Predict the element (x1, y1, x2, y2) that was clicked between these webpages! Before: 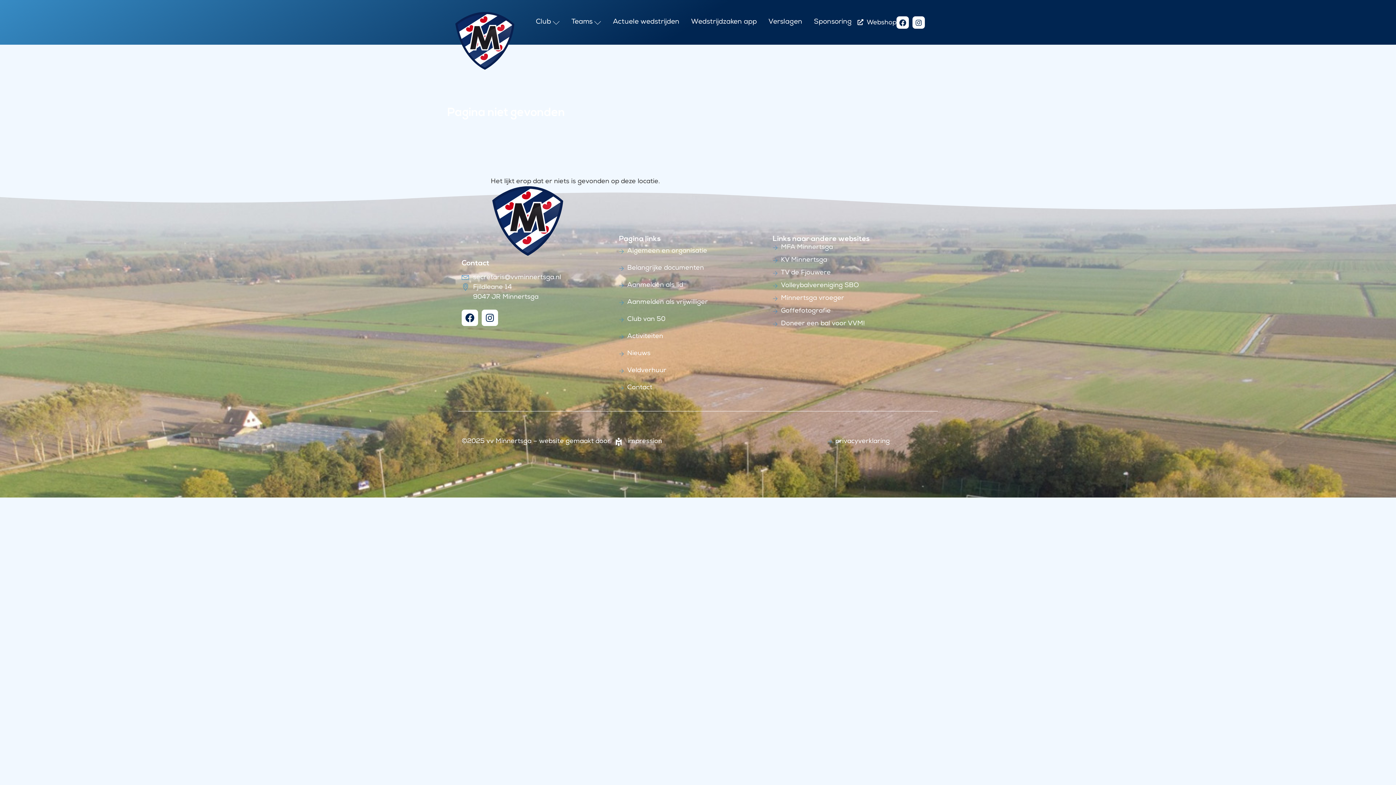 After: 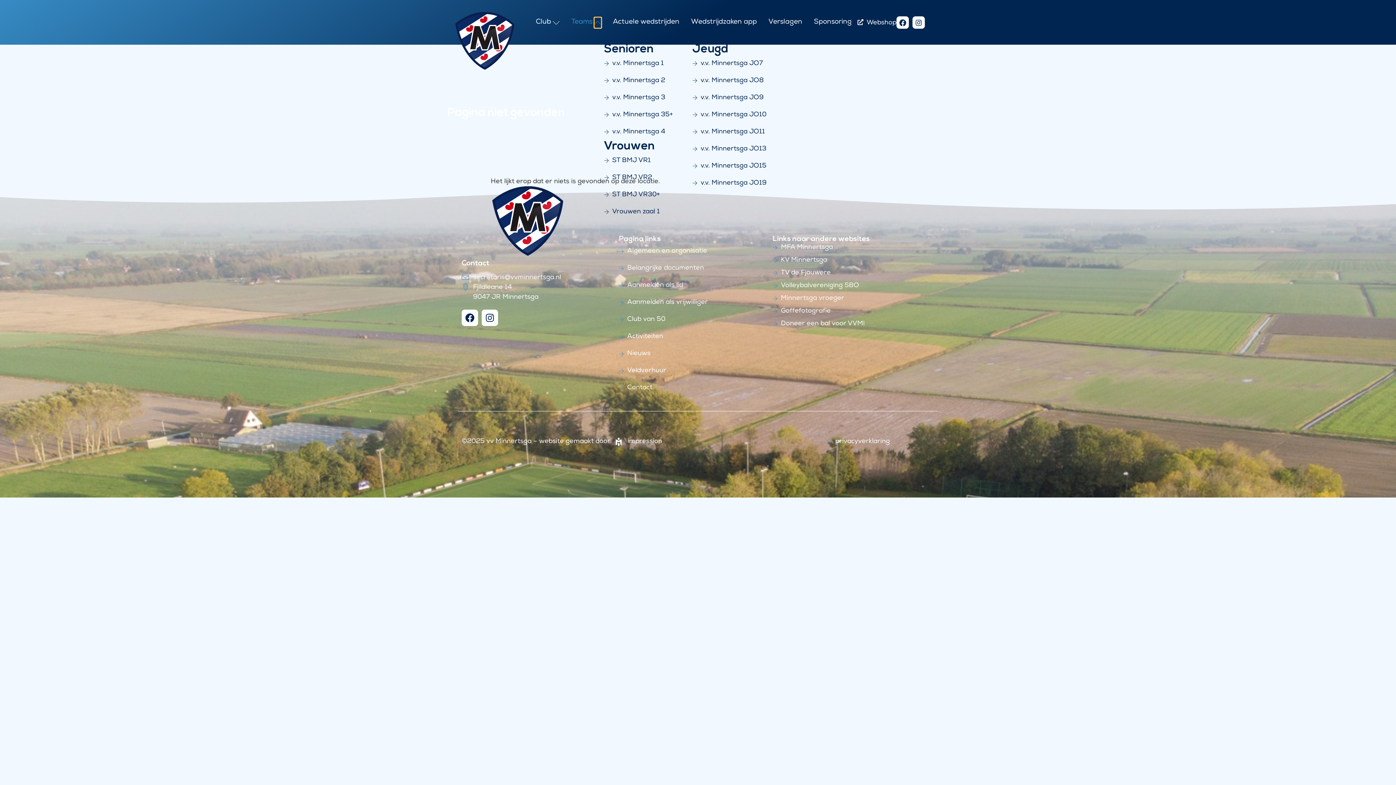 Action: label: Open Teams bbox: (594, 17, 601, 27)